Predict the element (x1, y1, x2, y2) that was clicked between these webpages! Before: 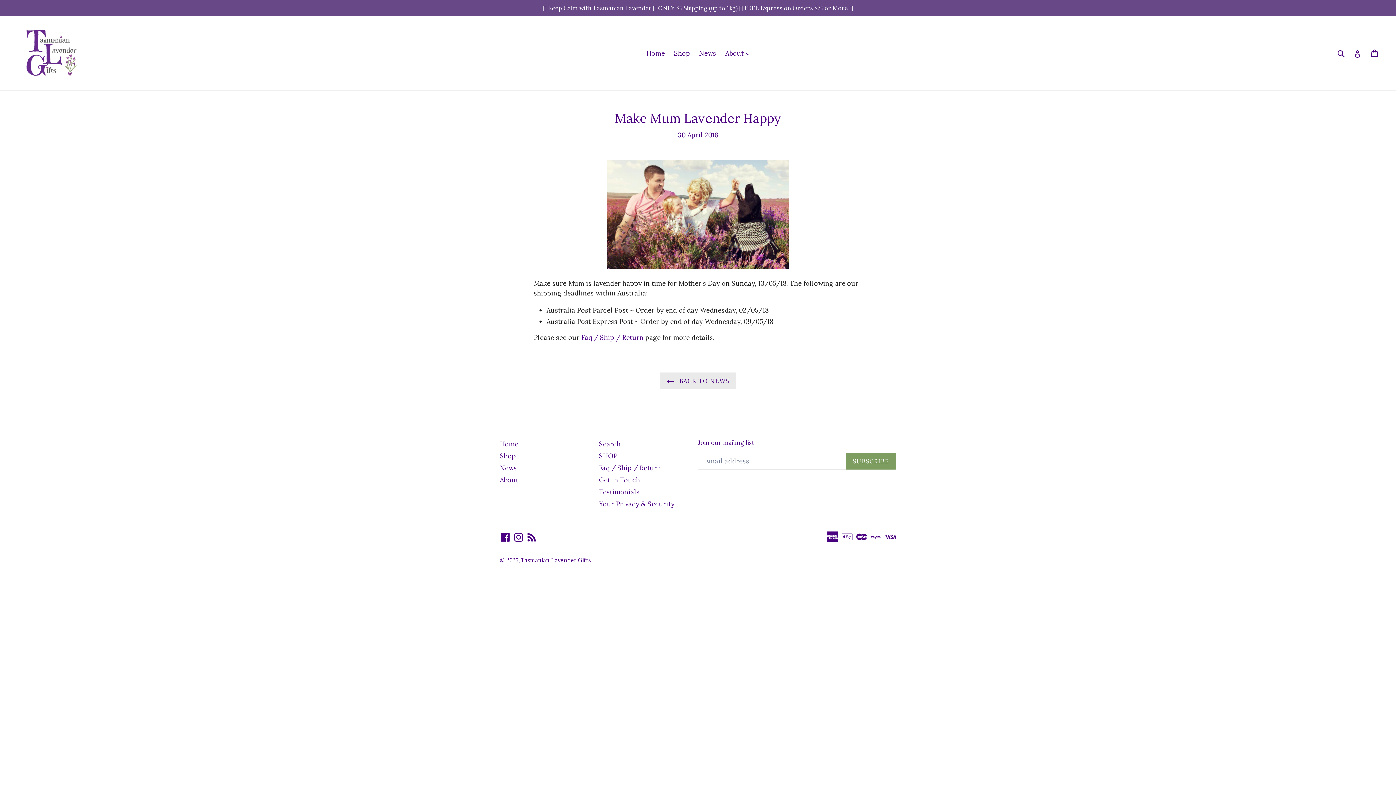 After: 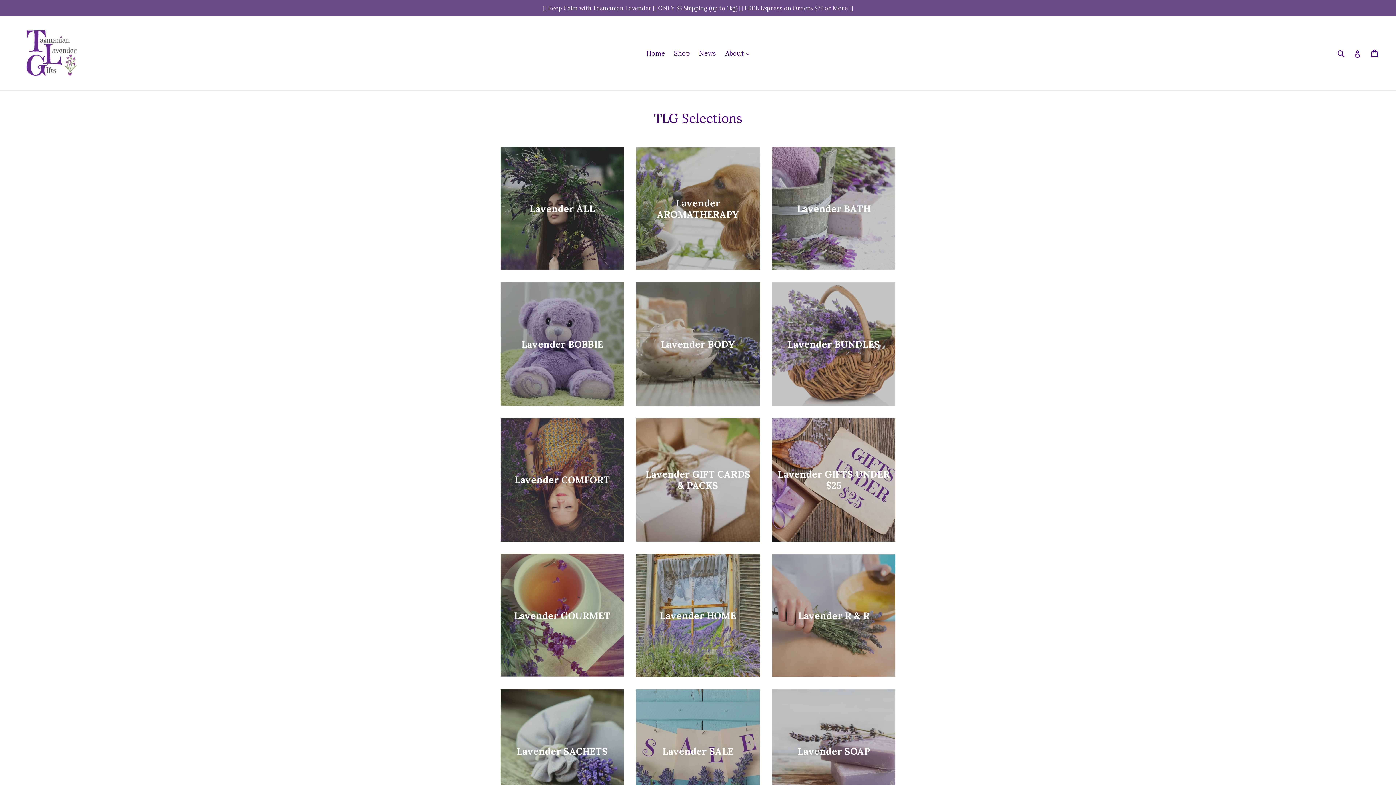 Action: label: SHOP bbox: (599, 452, 617, 460)